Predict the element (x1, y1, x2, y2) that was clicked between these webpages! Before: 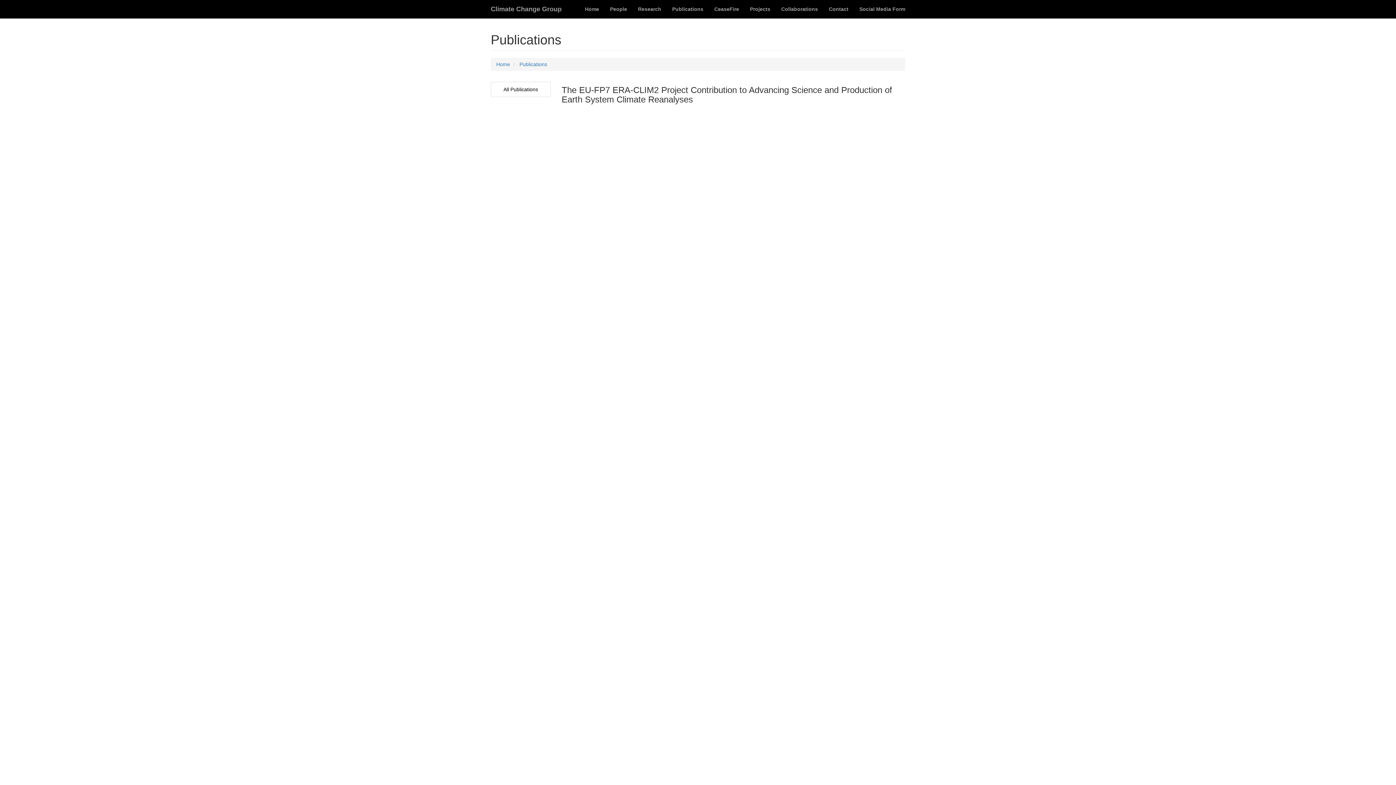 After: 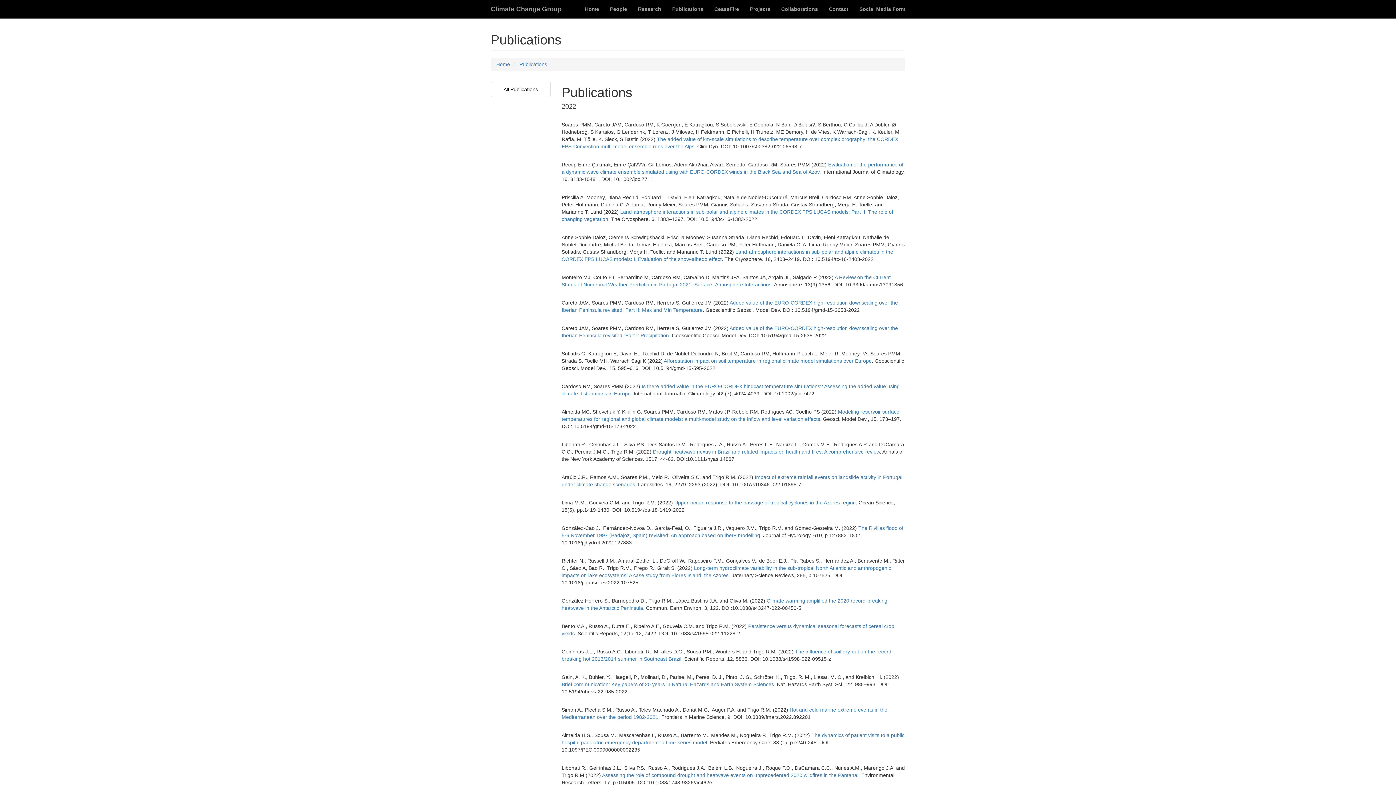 Action: label: Publications bbox: (666, 0, 709, 18)